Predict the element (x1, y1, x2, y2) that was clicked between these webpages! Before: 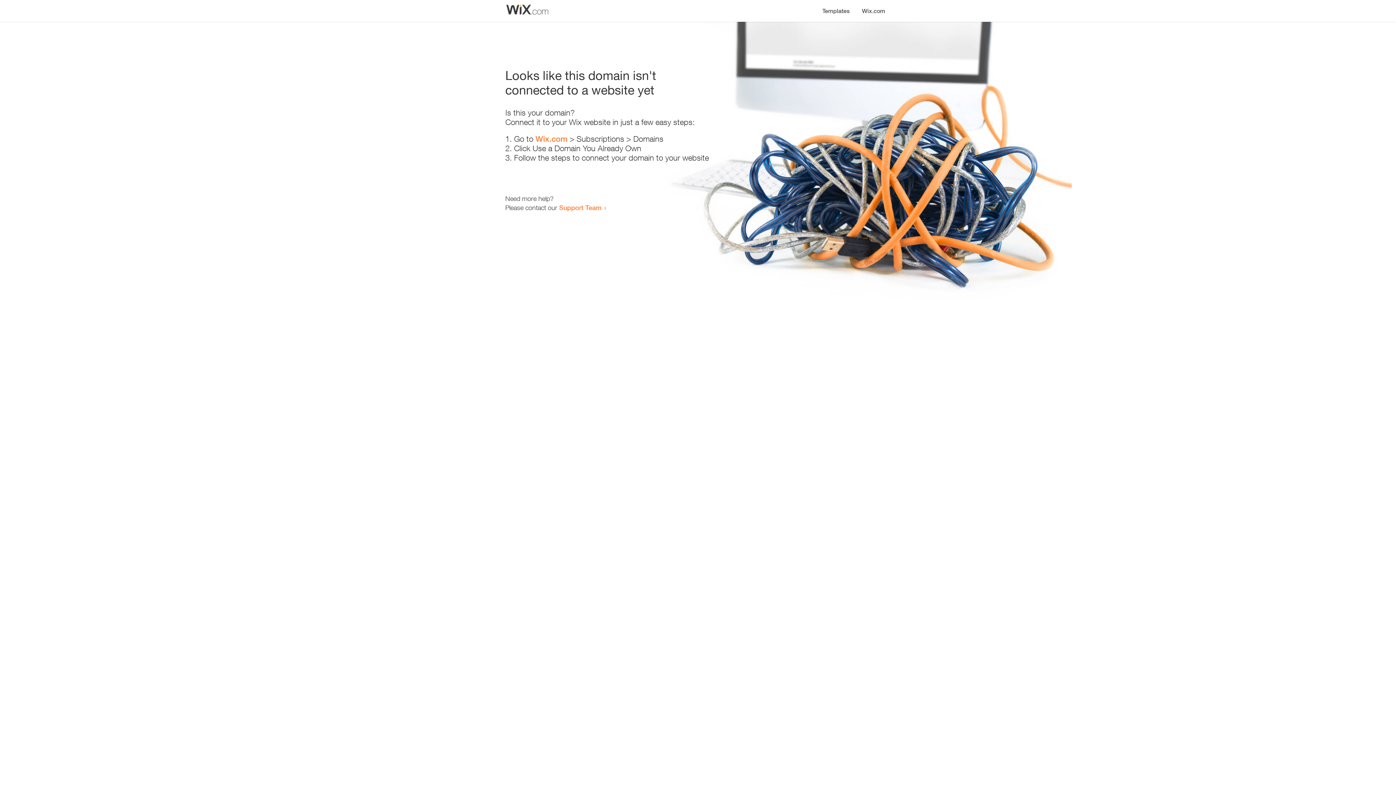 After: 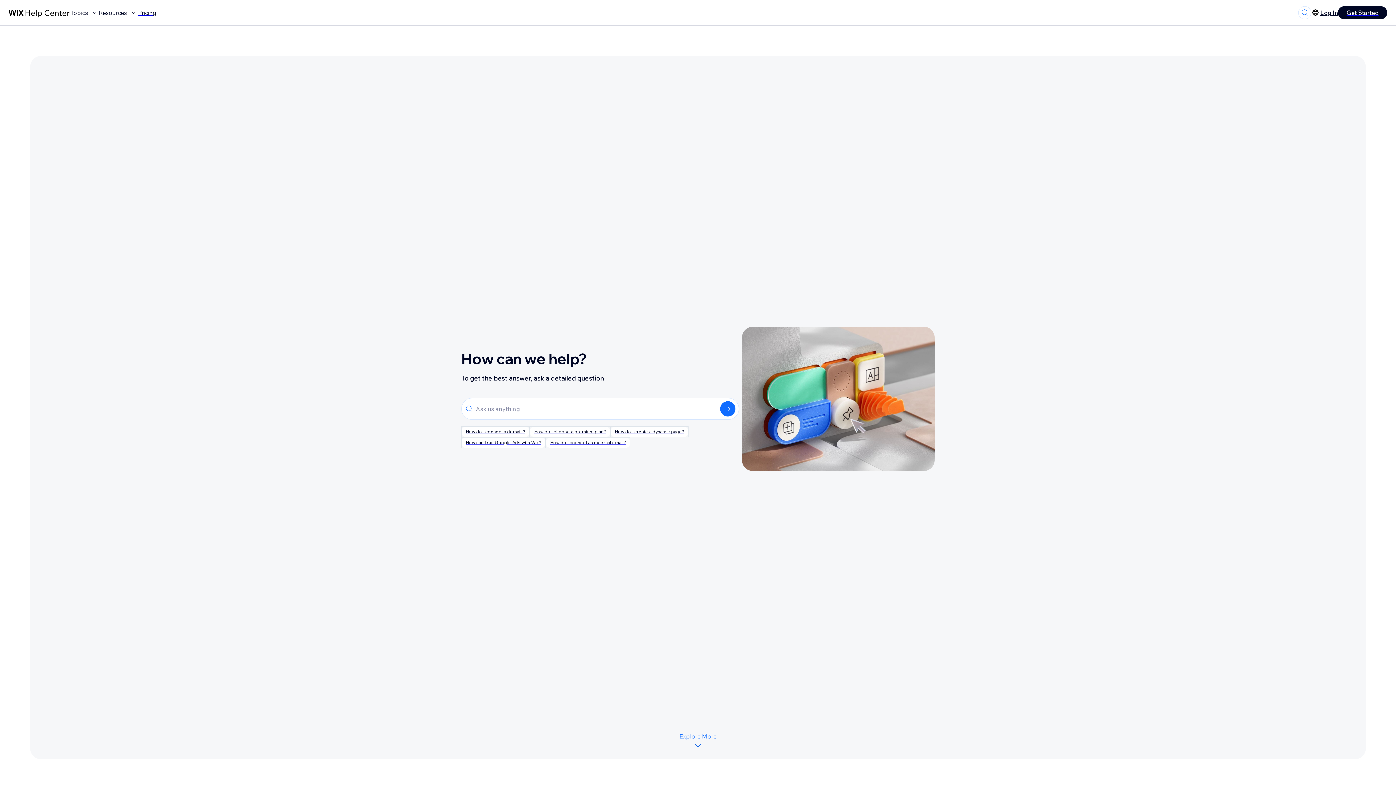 Action: label: Support Team bbox: (559, 203, 601, 211)